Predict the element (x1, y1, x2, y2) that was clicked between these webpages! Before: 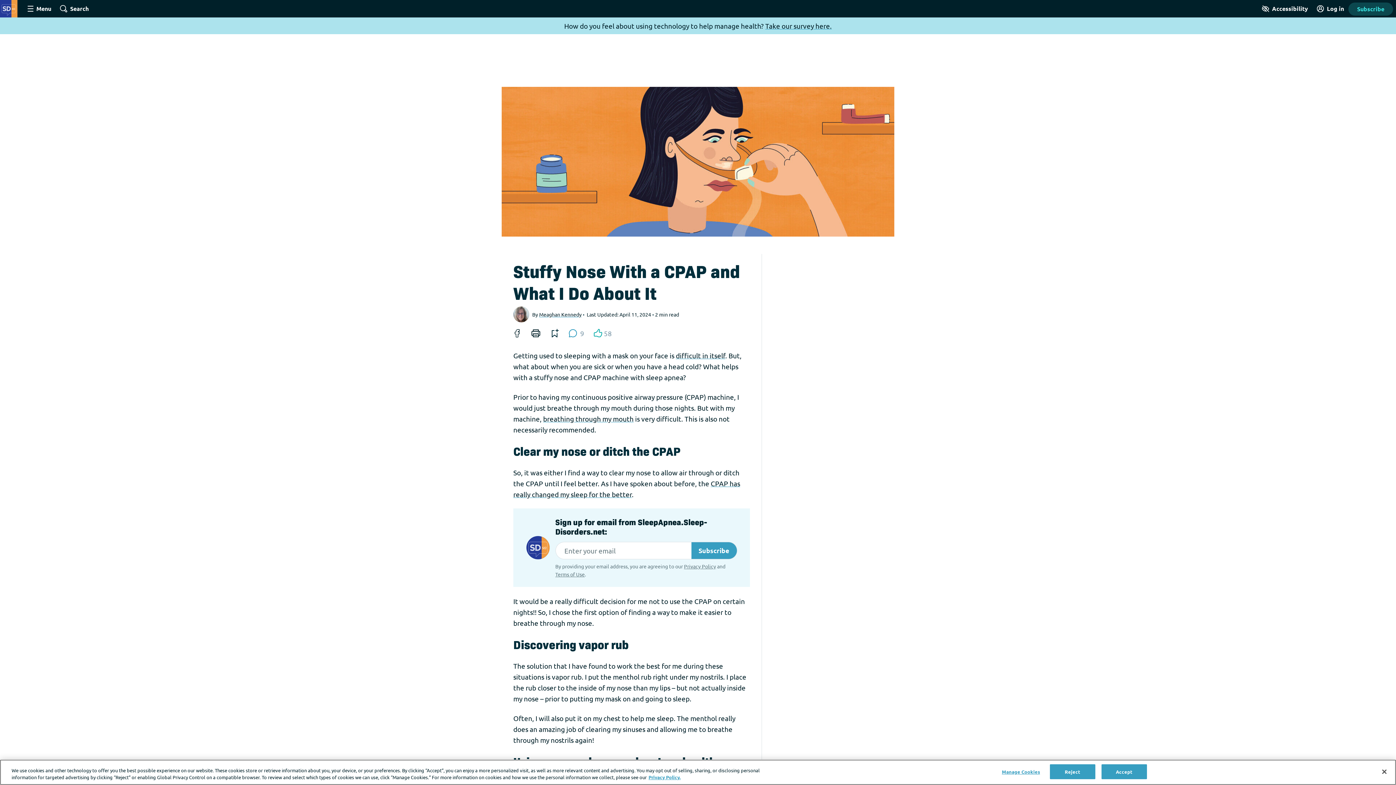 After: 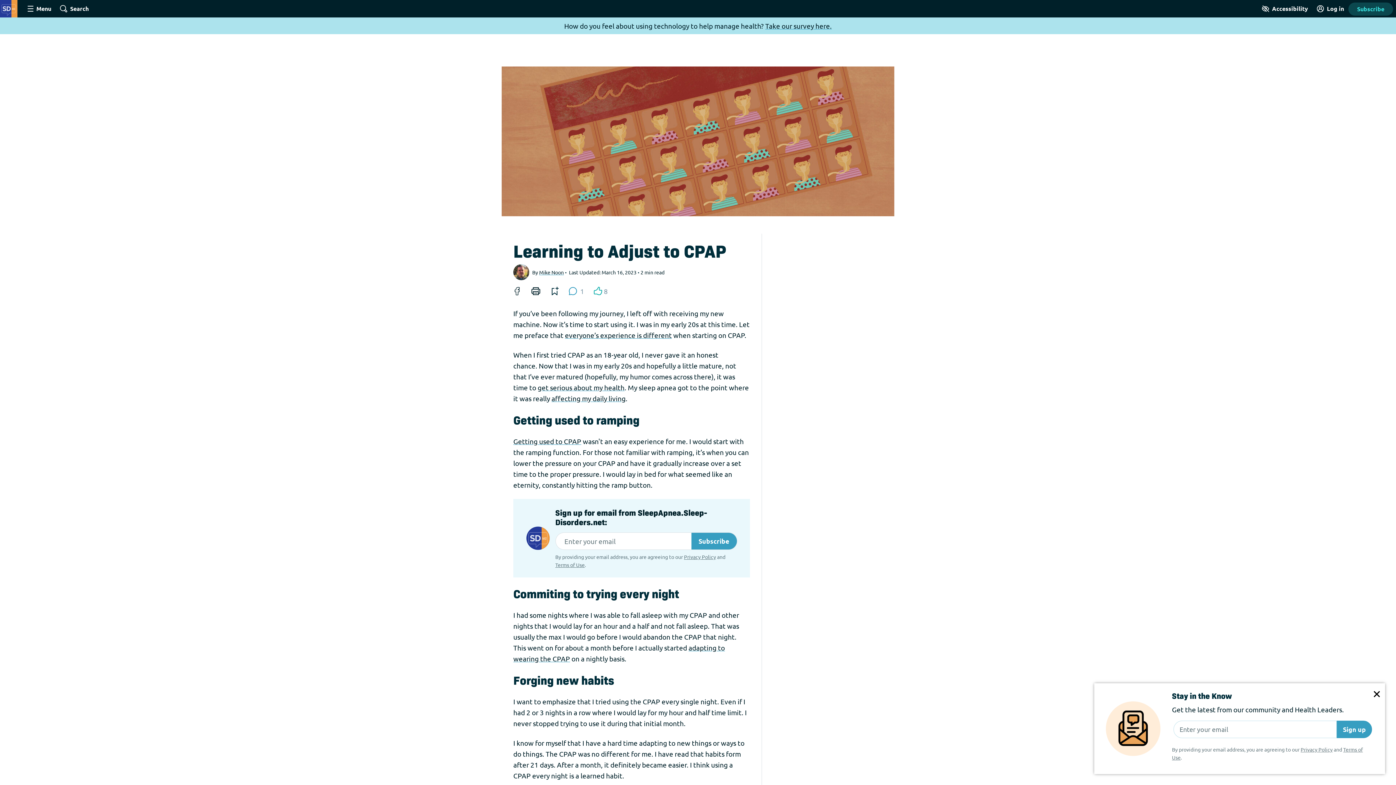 Action: label: difficult in itself bbox: (676, 351, 725, 360)